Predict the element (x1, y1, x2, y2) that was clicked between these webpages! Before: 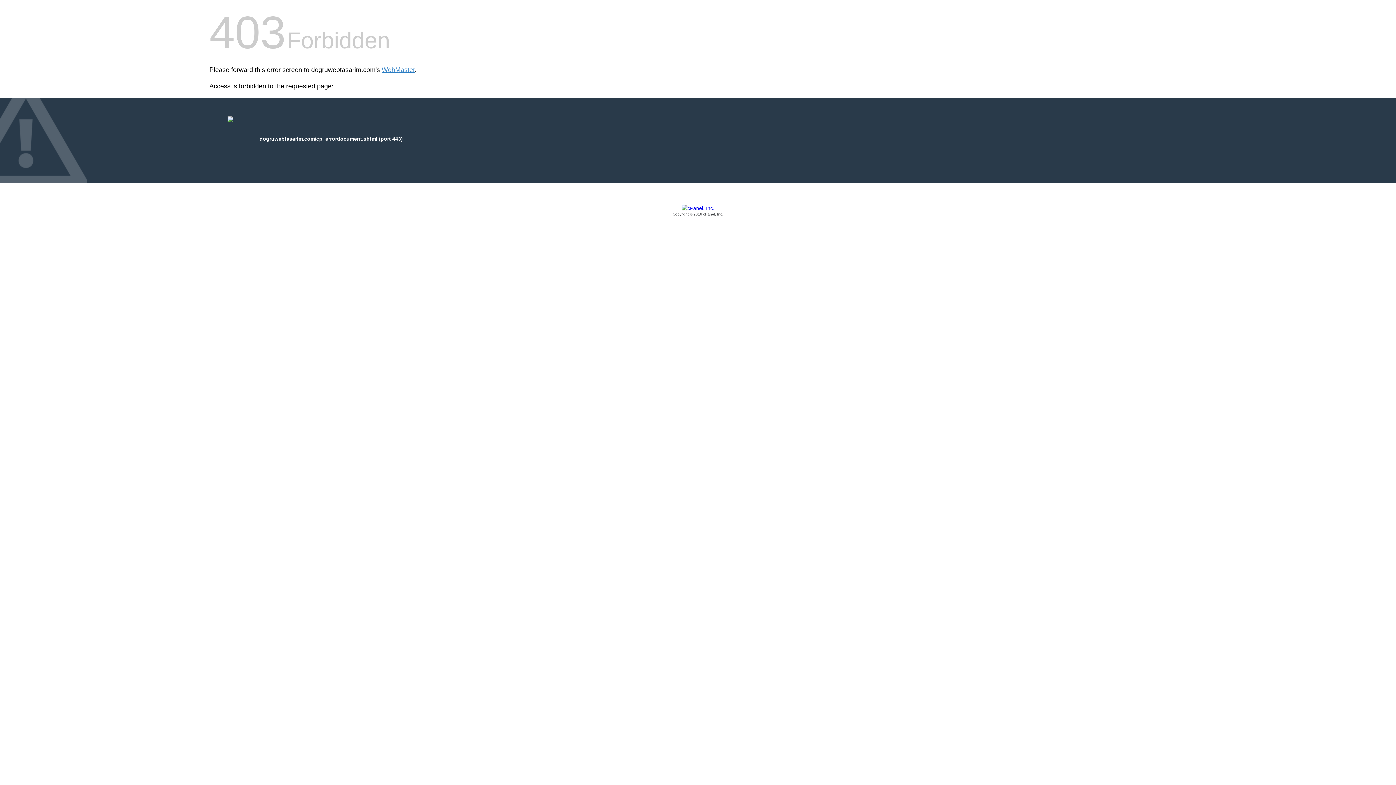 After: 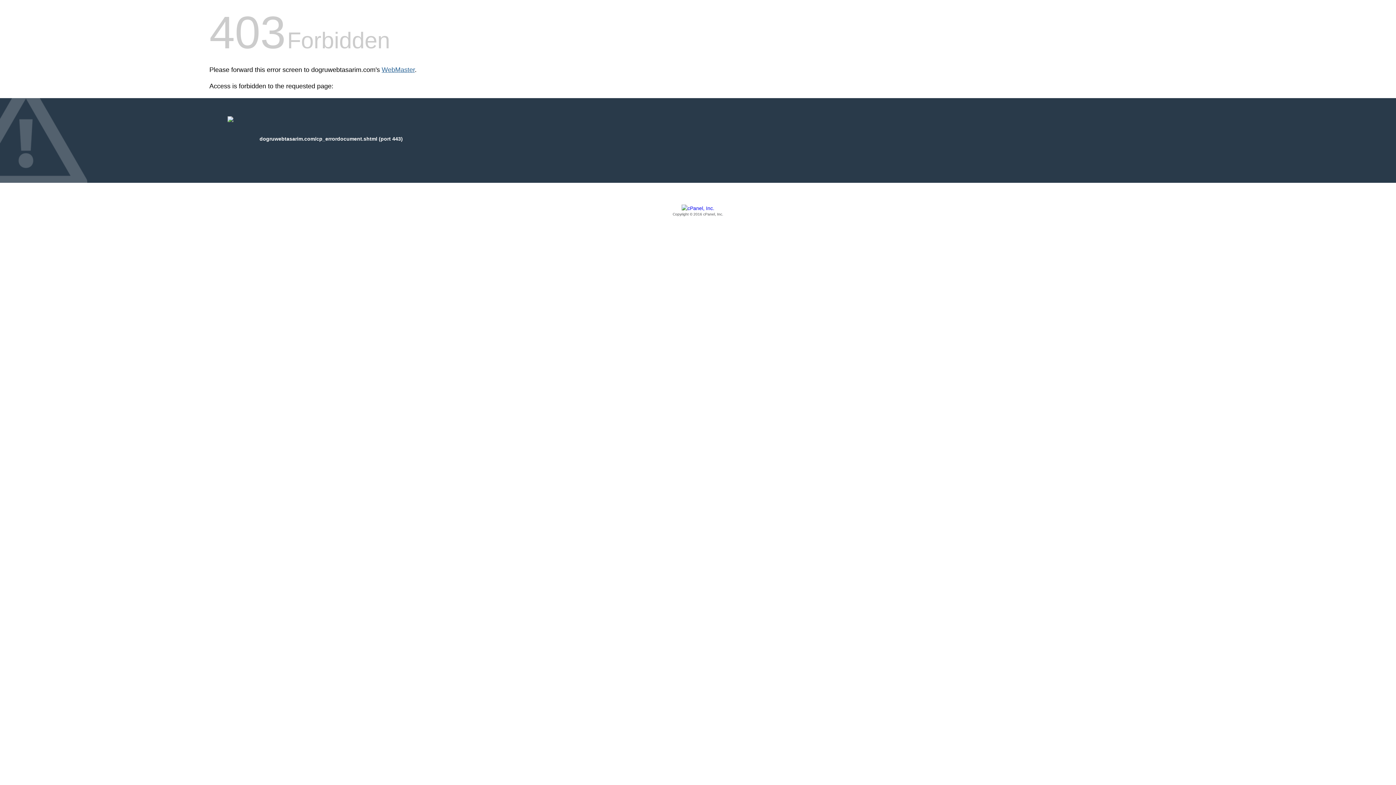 Action: label: WebMaster bbox: (381, 66, 414, 73)